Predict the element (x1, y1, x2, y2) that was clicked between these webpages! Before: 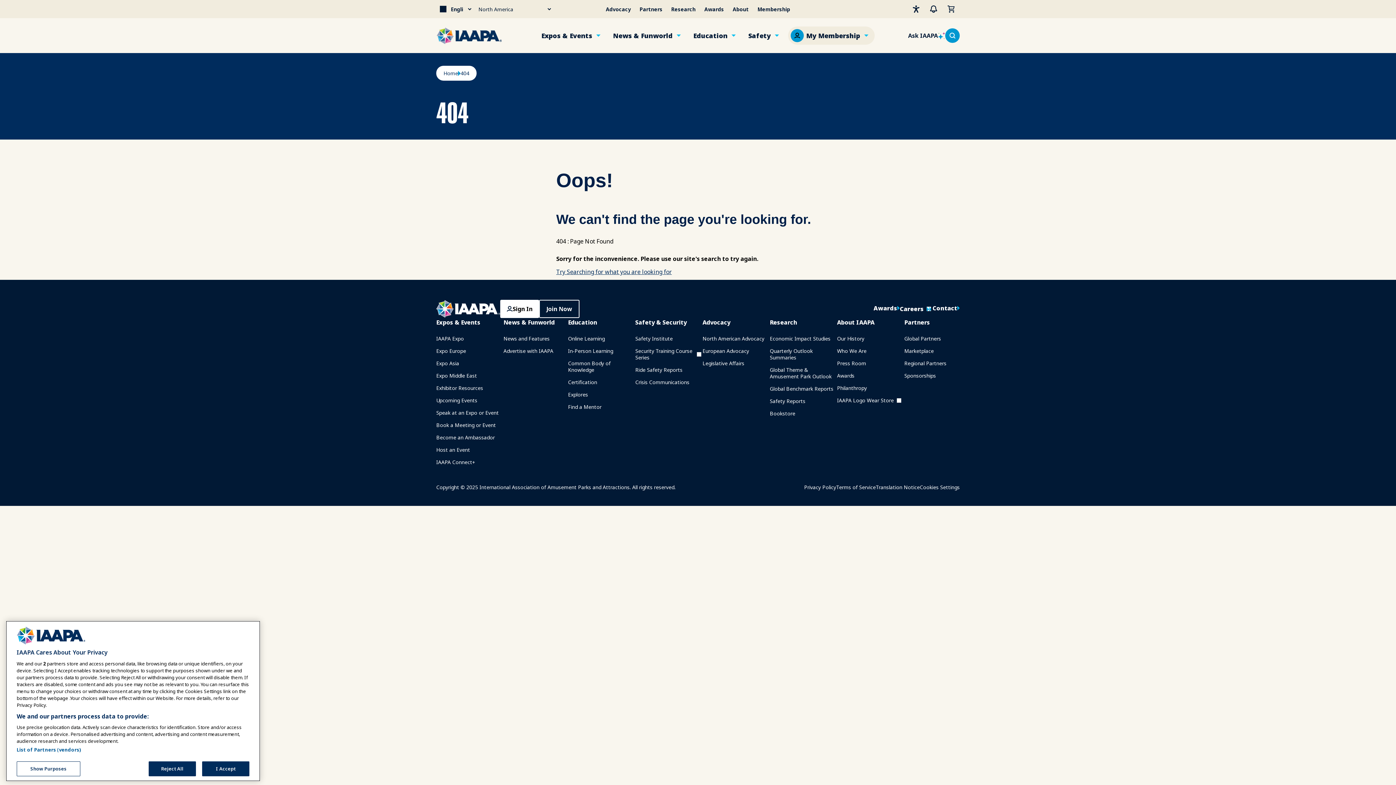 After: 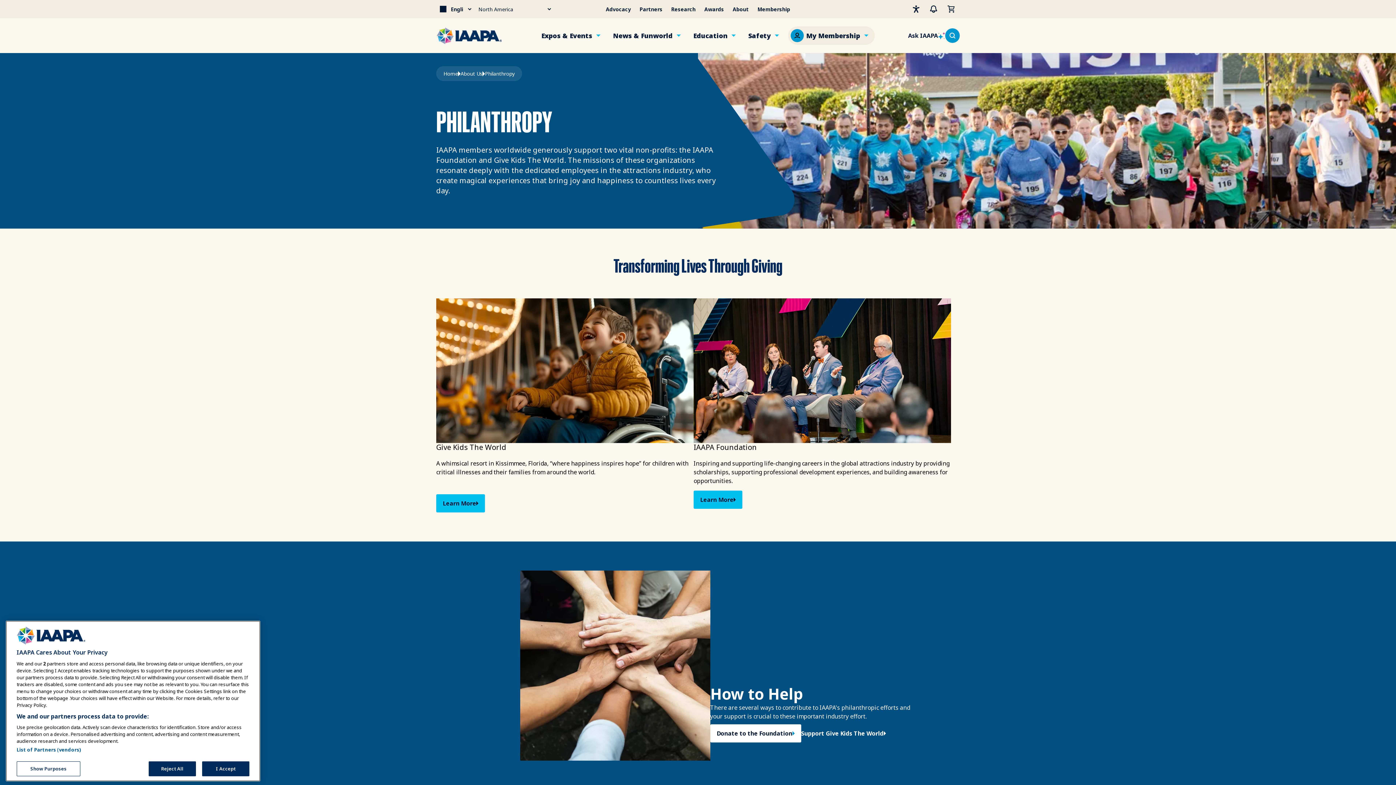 Action: label: Philanthropy bbox: (837, 382, 867, 394)